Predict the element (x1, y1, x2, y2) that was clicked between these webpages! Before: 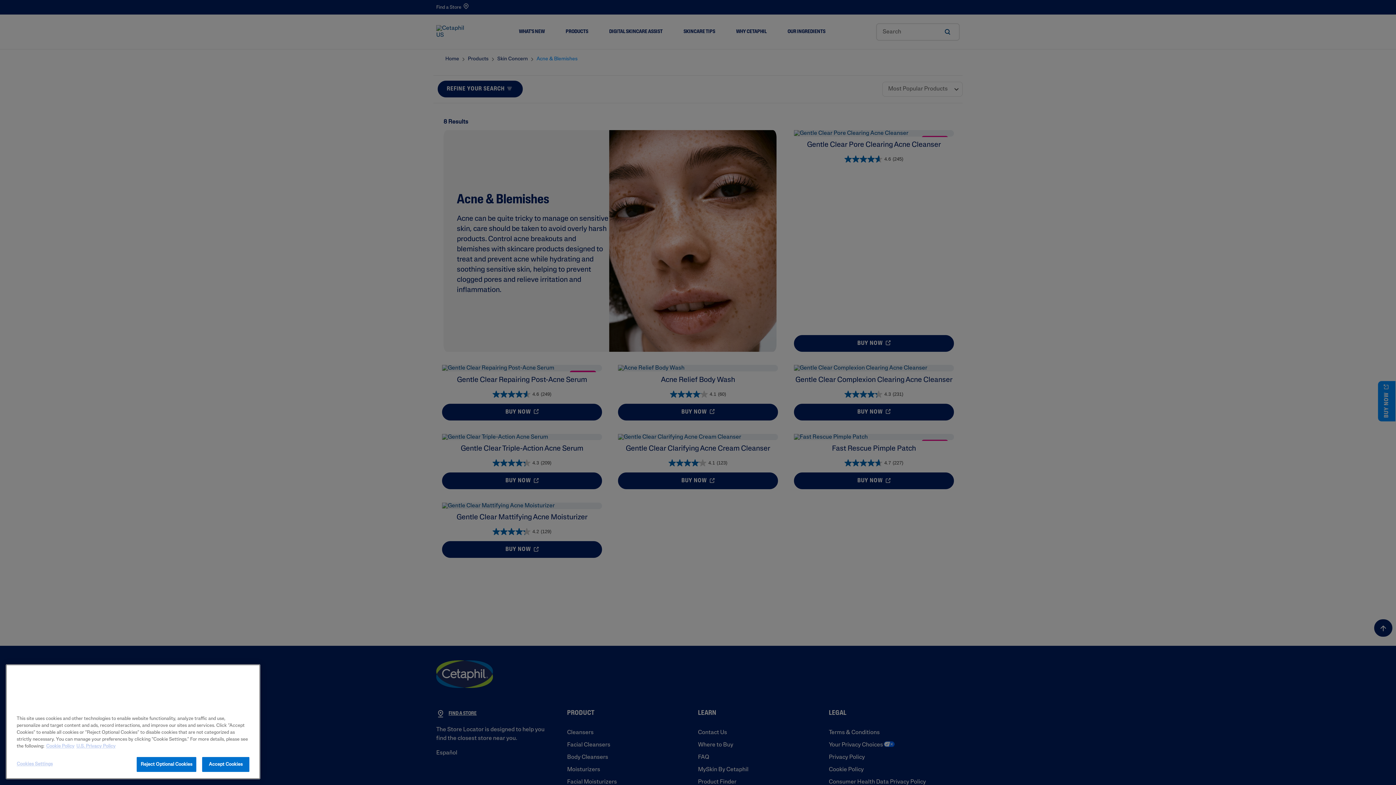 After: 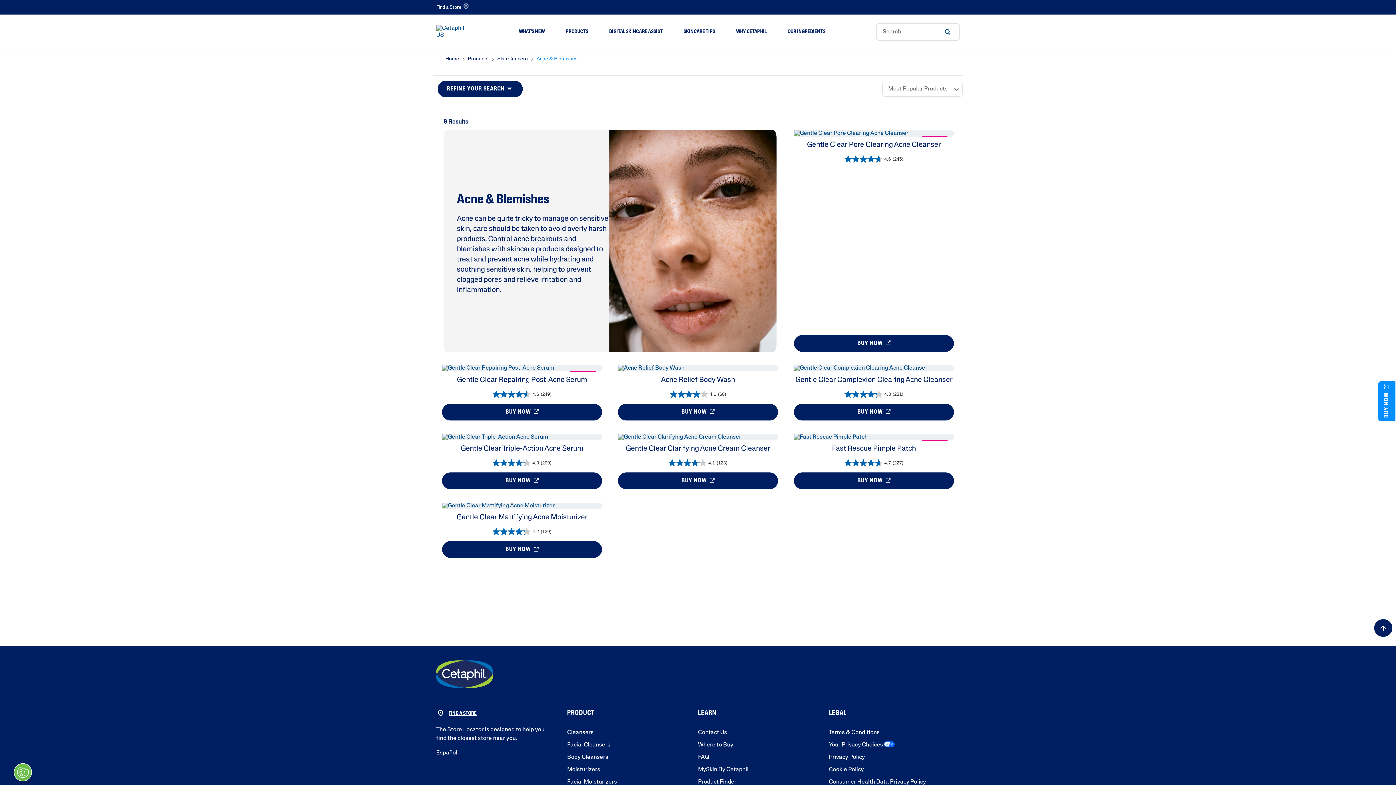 Action: label: Reject Optional Cookies bbox: (136, 757, 196, 772)